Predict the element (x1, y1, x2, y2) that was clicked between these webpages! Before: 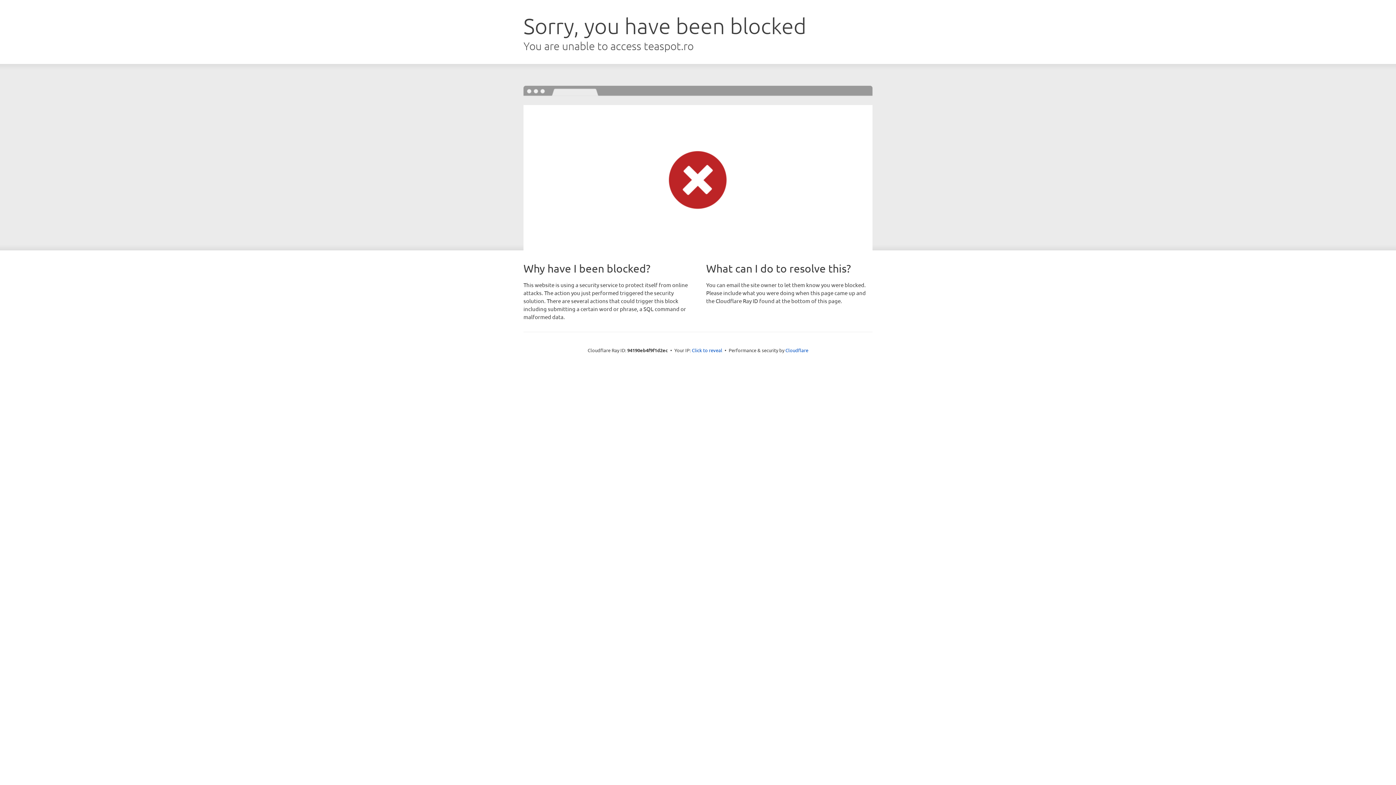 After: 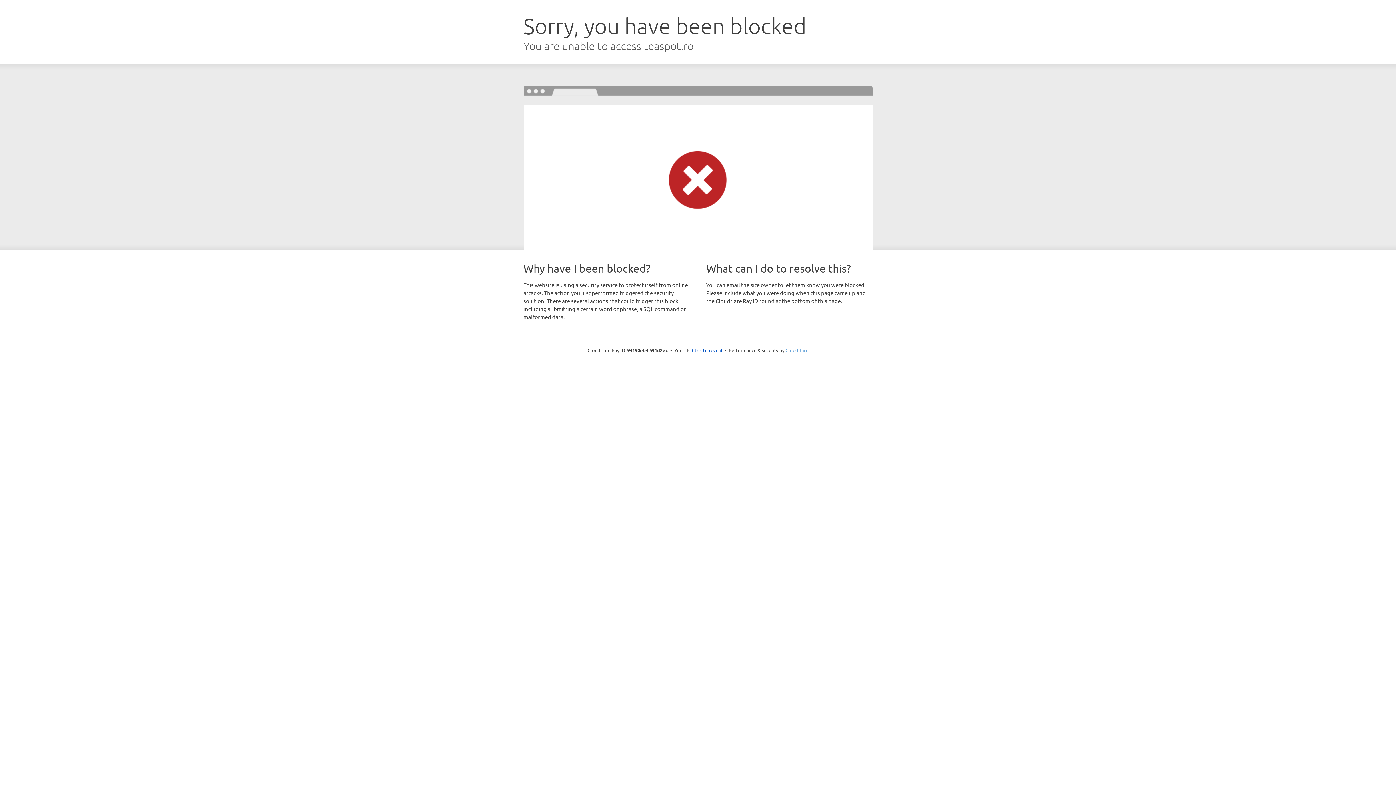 Action: bbox: (785, 347, 808, 353) label: Cloudflare